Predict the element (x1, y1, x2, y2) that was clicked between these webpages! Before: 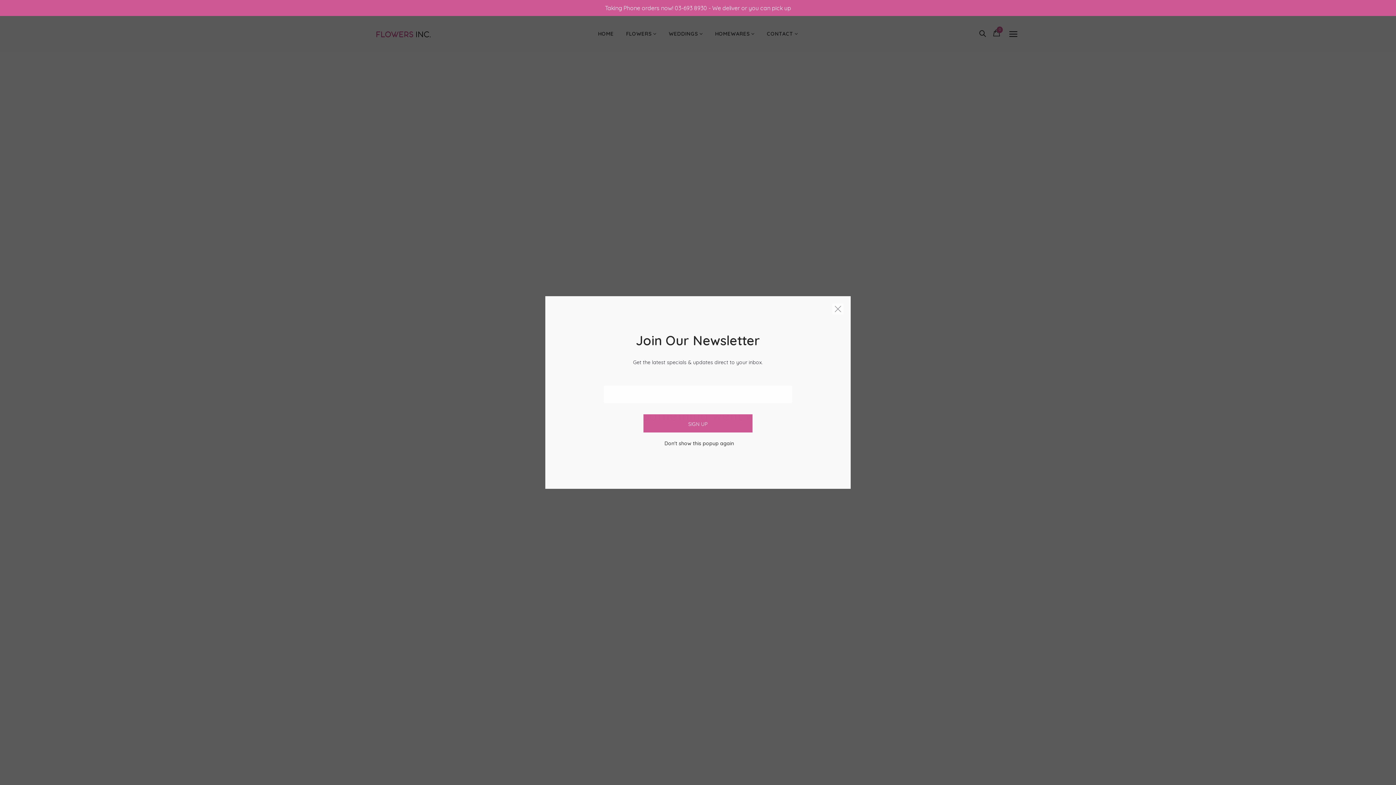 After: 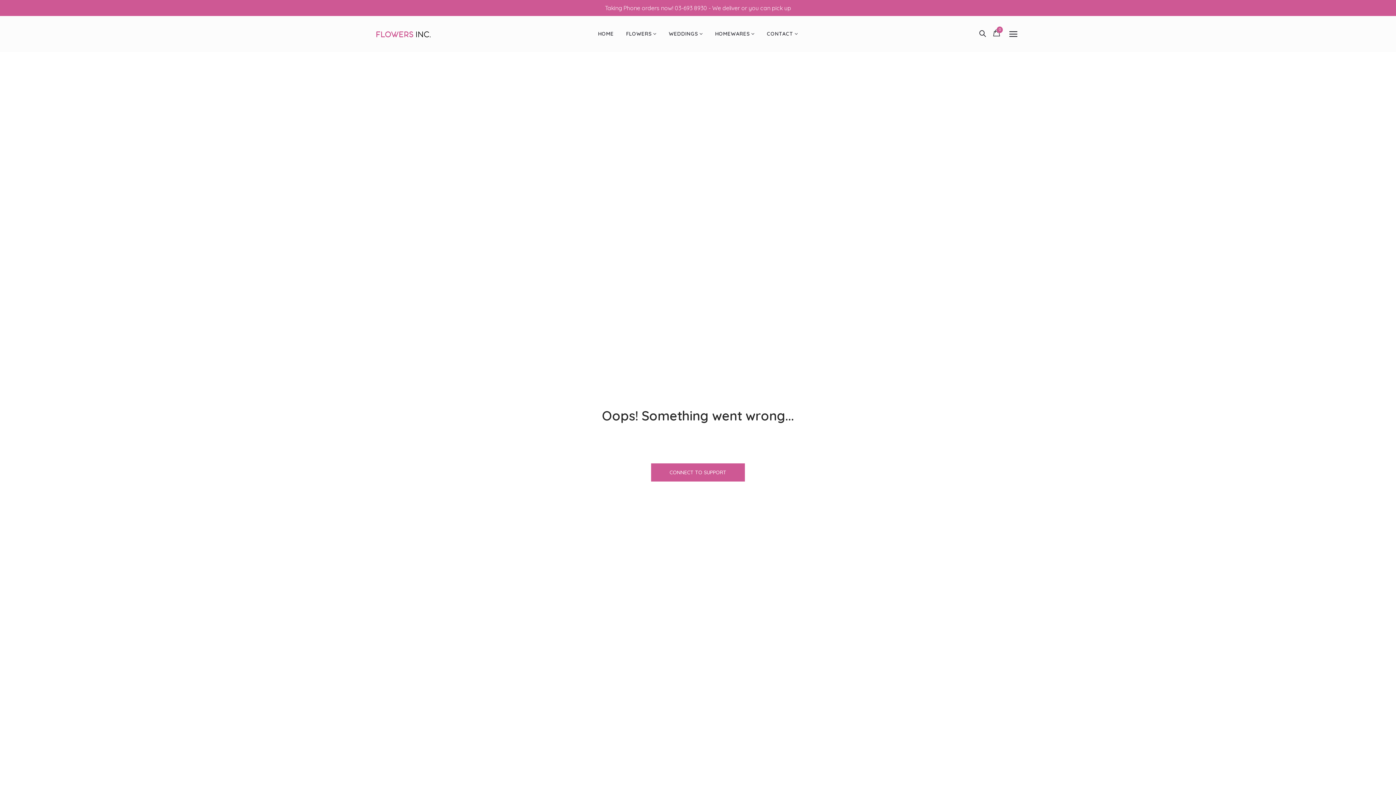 Action: bbox: (643, 414, 752, 432) label: SIGN UP